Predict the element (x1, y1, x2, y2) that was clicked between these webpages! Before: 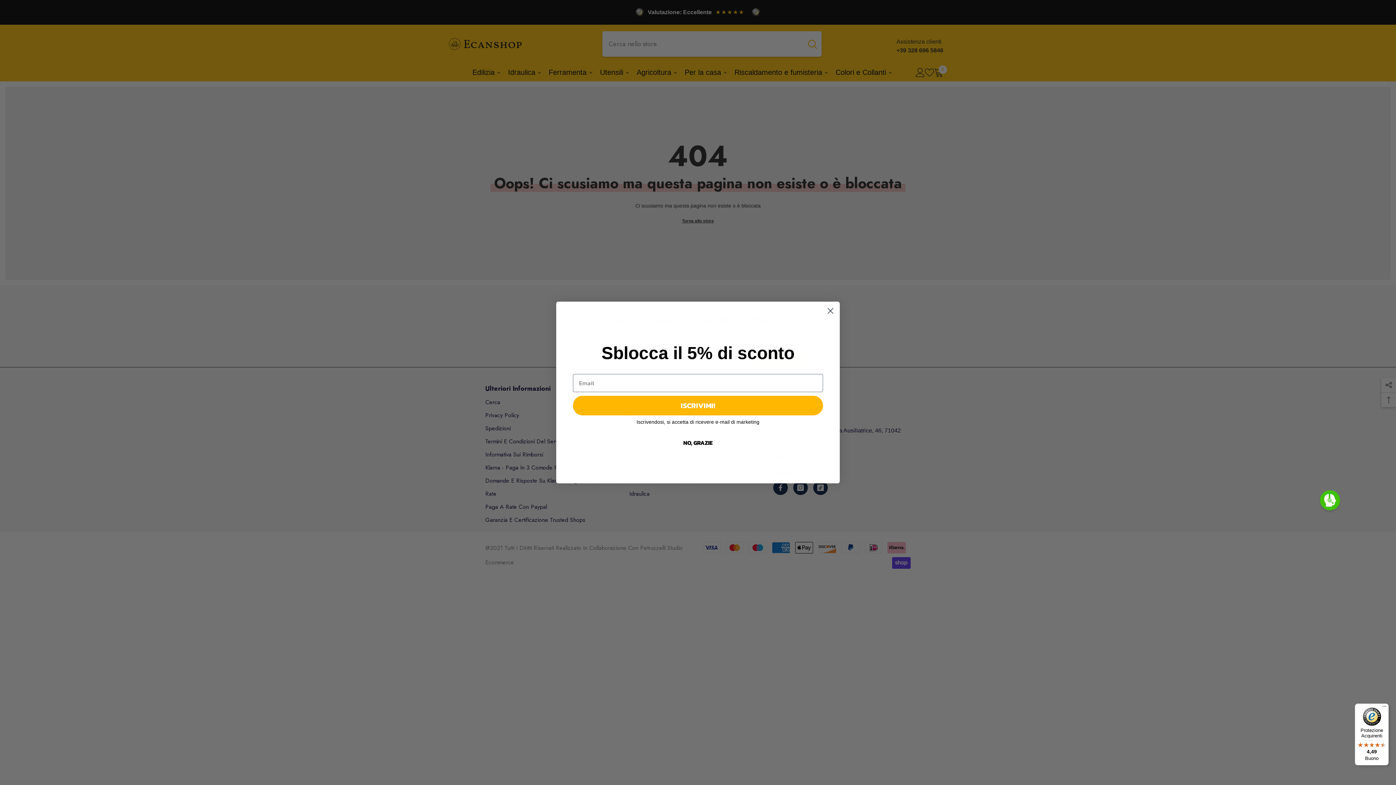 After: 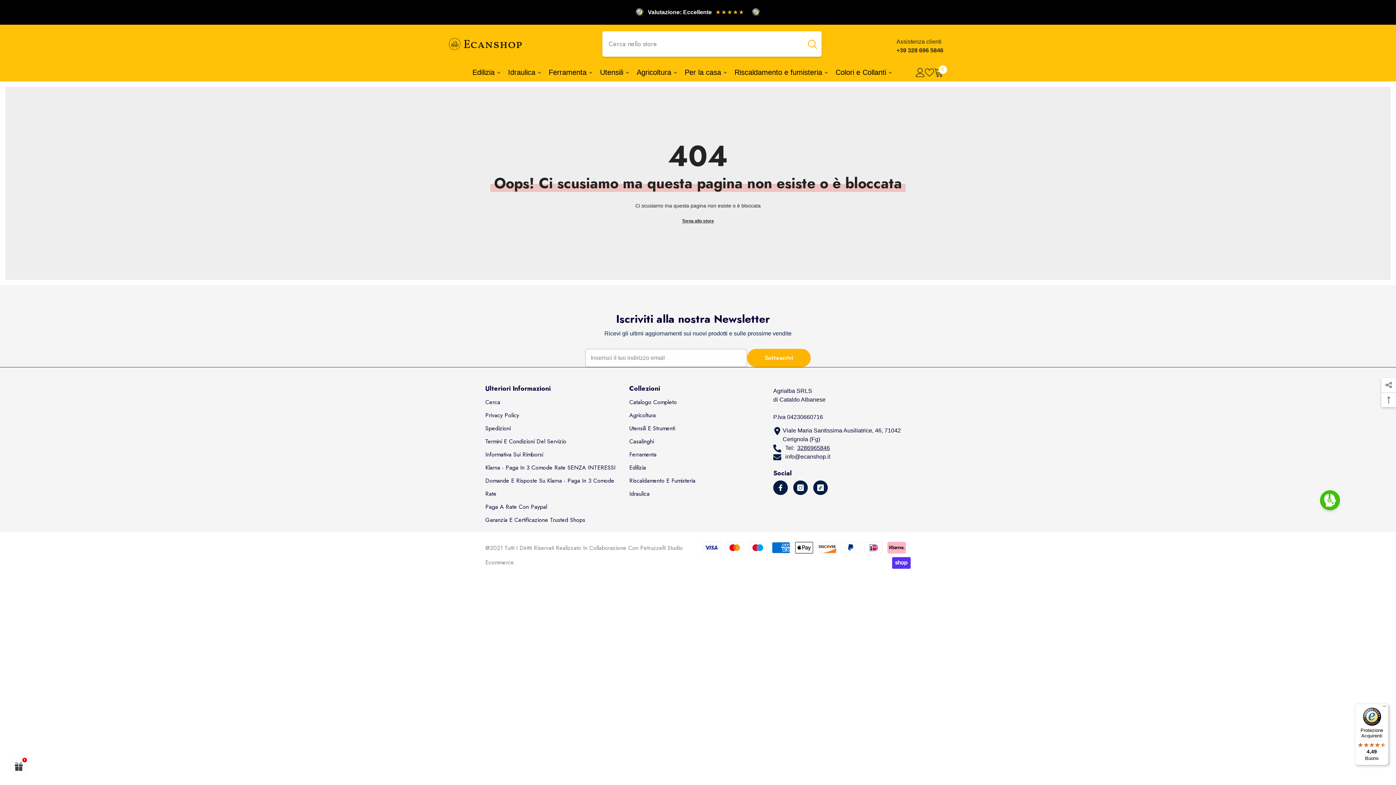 Action: bbox: (573, 435, 823, 449) label: NO, GRAZIE